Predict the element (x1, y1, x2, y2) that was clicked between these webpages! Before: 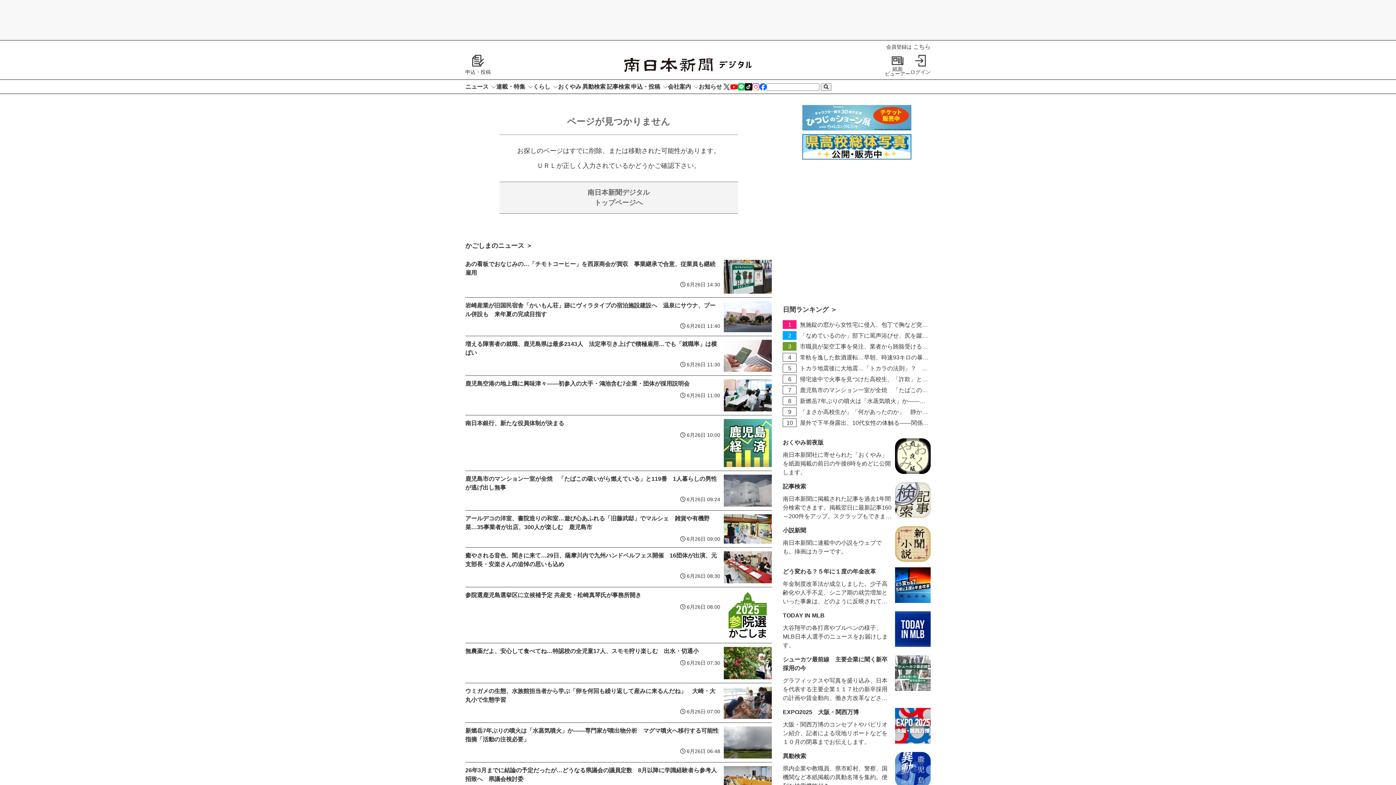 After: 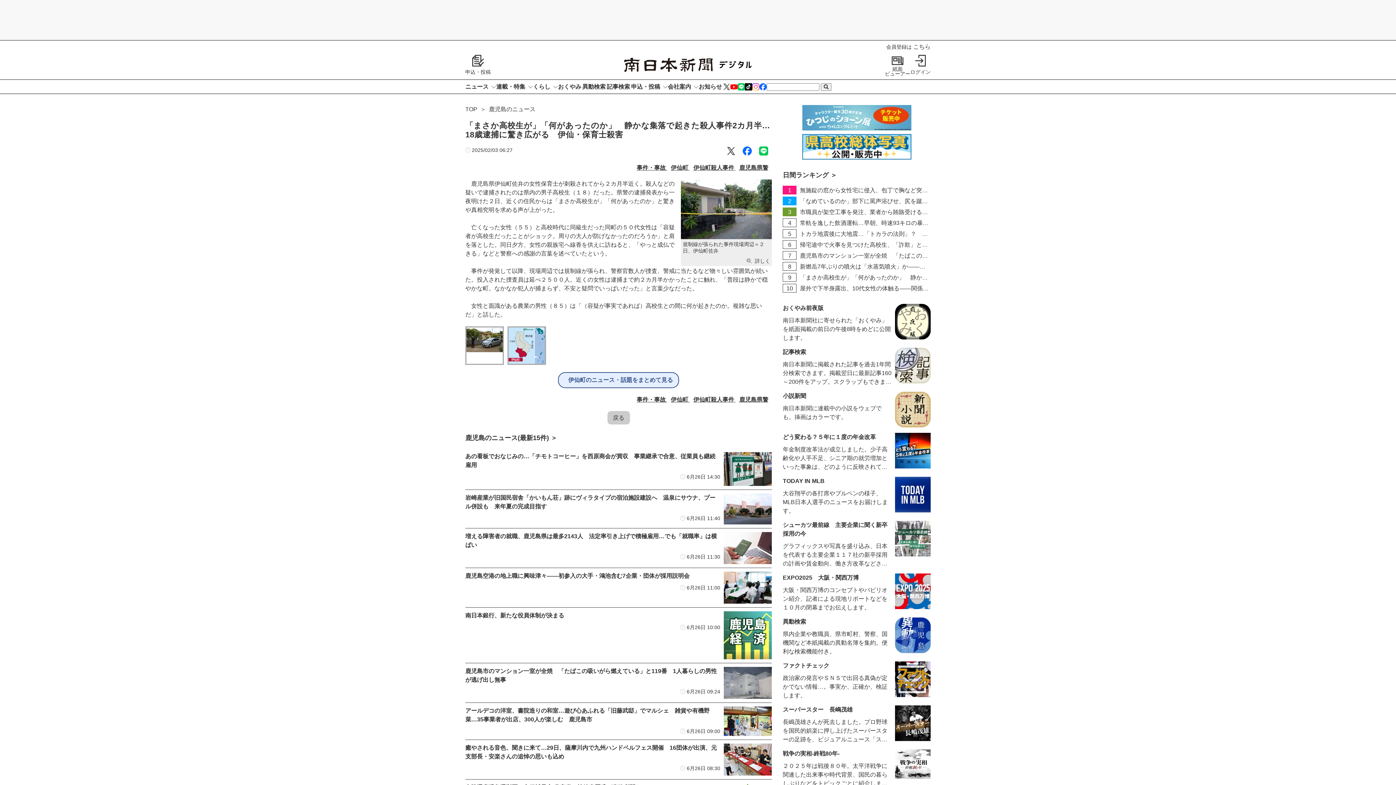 Action: bbox: (783, 407, 930, 416) label: 9 「まさか高校生が」「何があったのか」　静かな集落で起きた殺人事件2カ月半…18歳逮捕に驚き広がる　伊仙・保育士殺害